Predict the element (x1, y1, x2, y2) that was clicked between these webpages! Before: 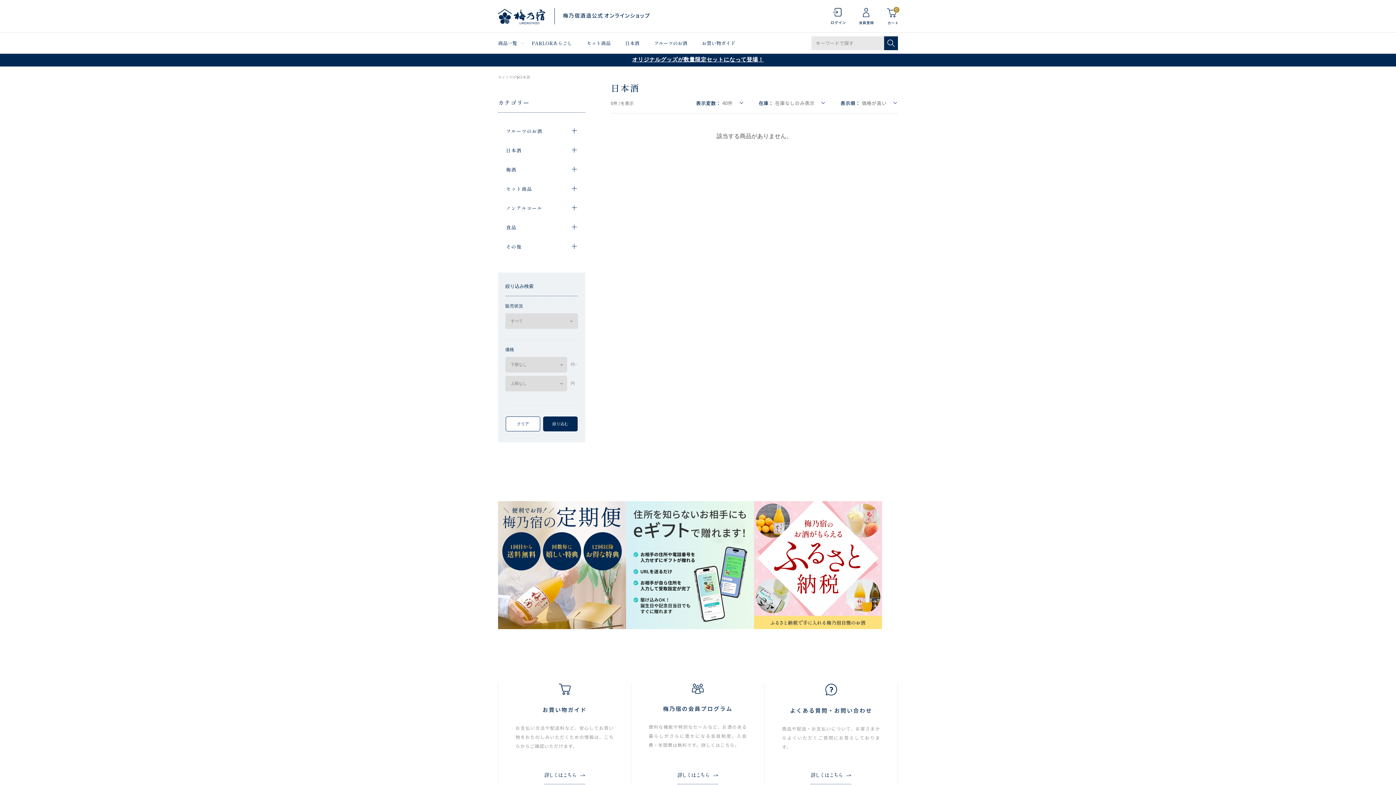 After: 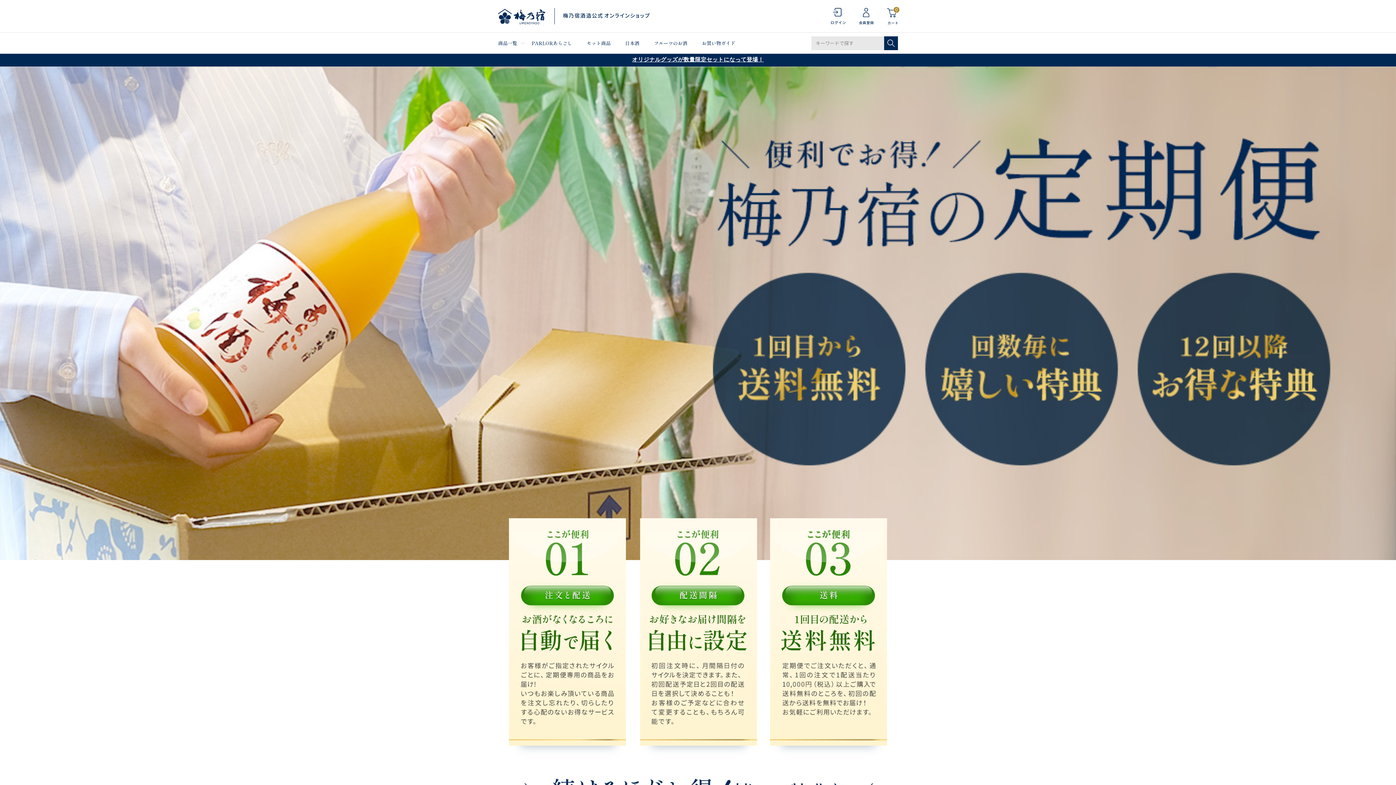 Action: bbox: (498, 501, 626, 629)